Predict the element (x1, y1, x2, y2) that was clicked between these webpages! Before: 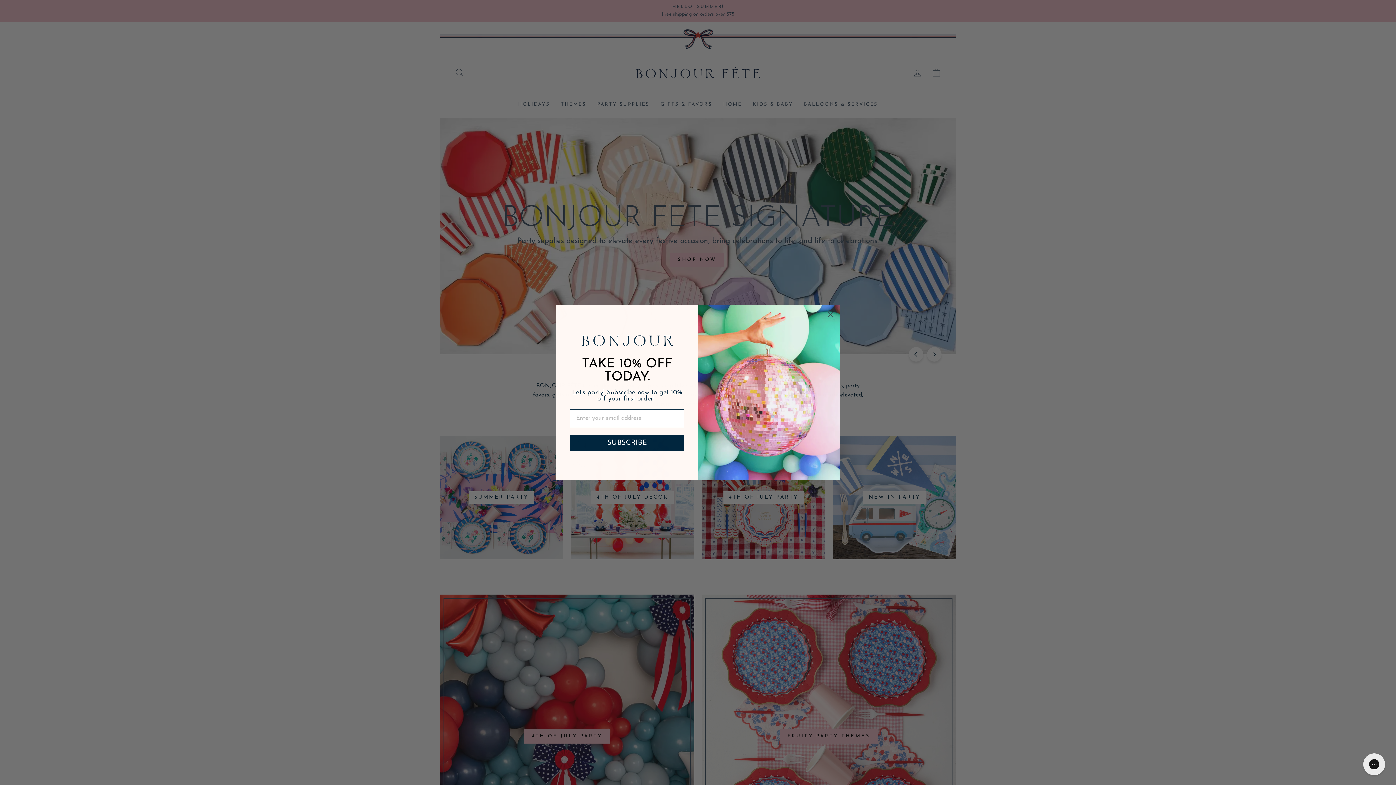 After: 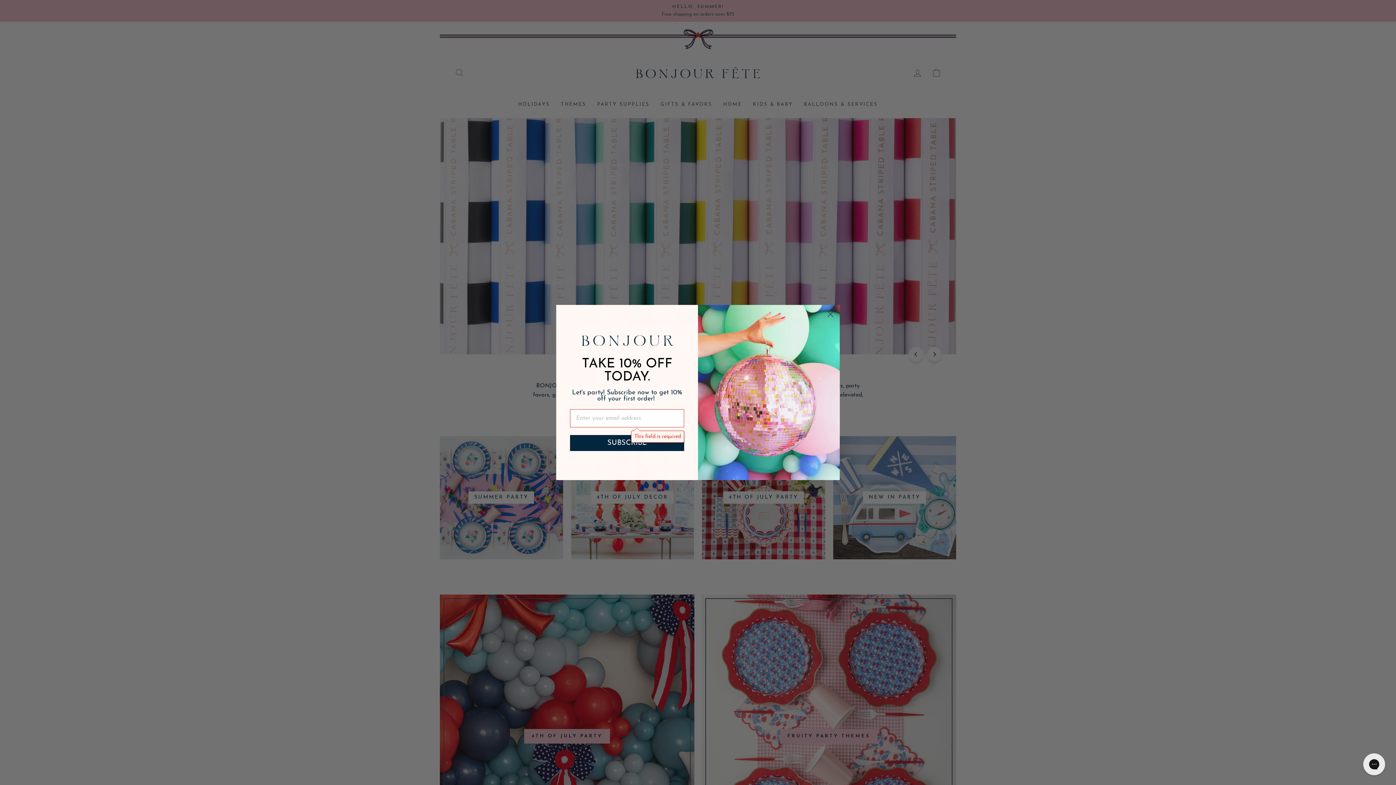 Action: label: SUBSCRIBE bbox: (570, 435, 684, 451)